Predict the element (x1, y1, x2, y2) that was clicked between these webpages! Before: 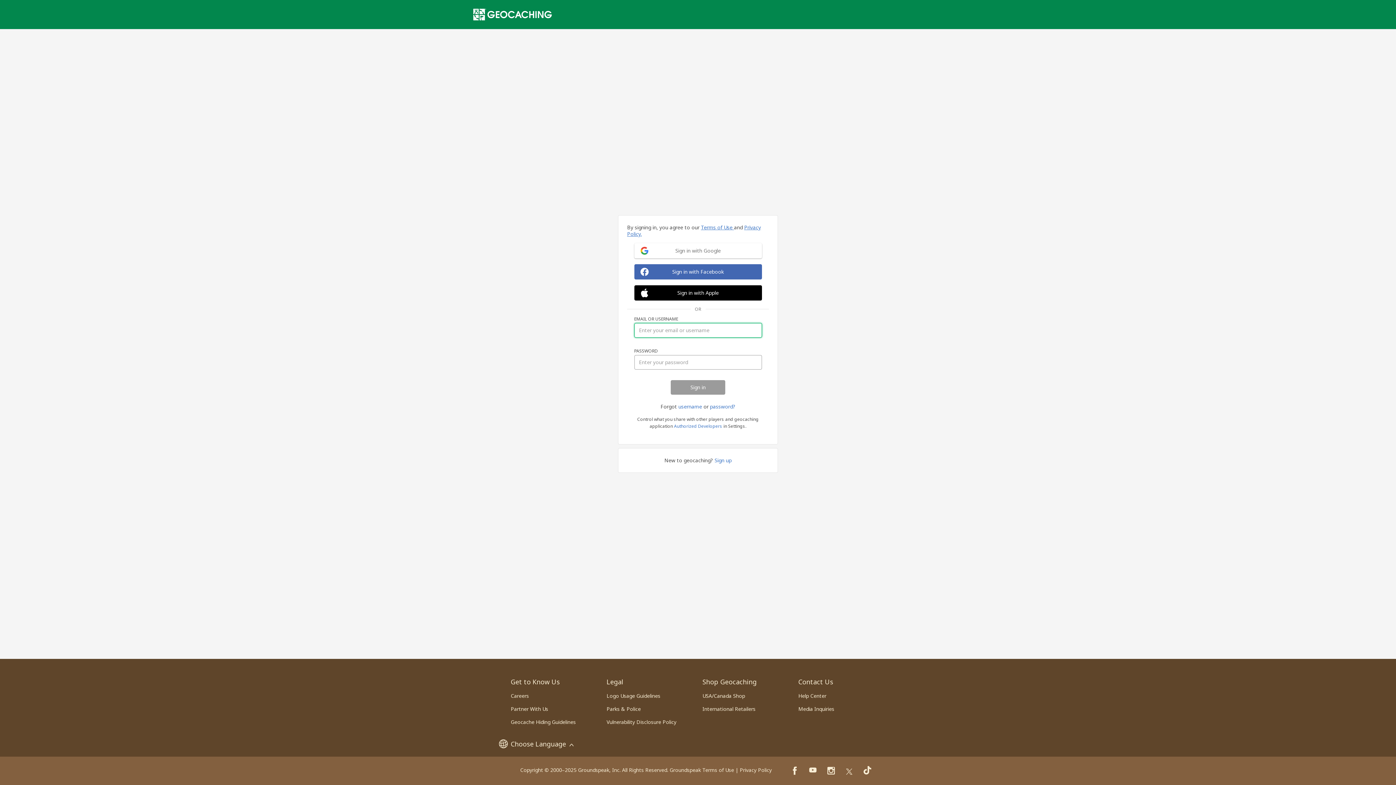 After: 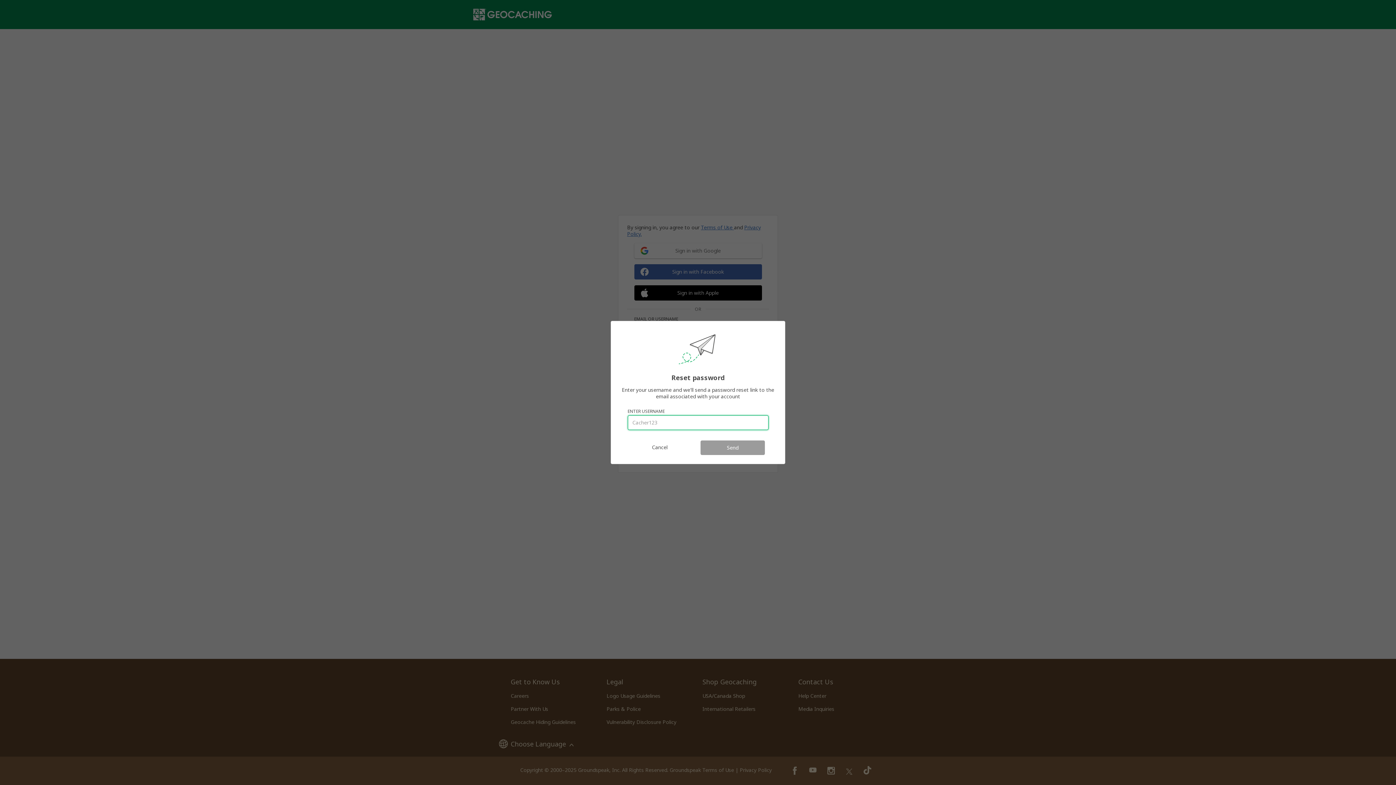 Action: label: password? bbox: (710, 403, 735, 410)